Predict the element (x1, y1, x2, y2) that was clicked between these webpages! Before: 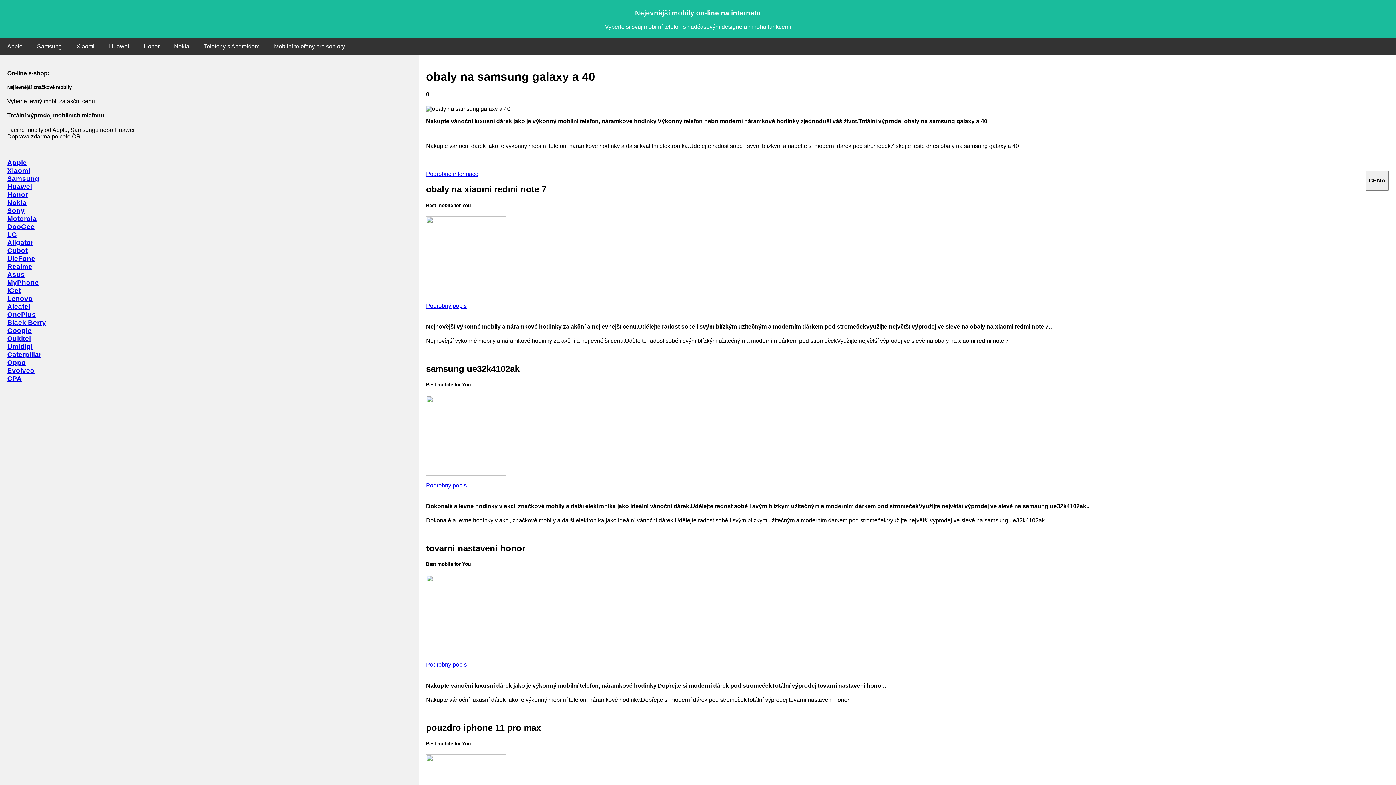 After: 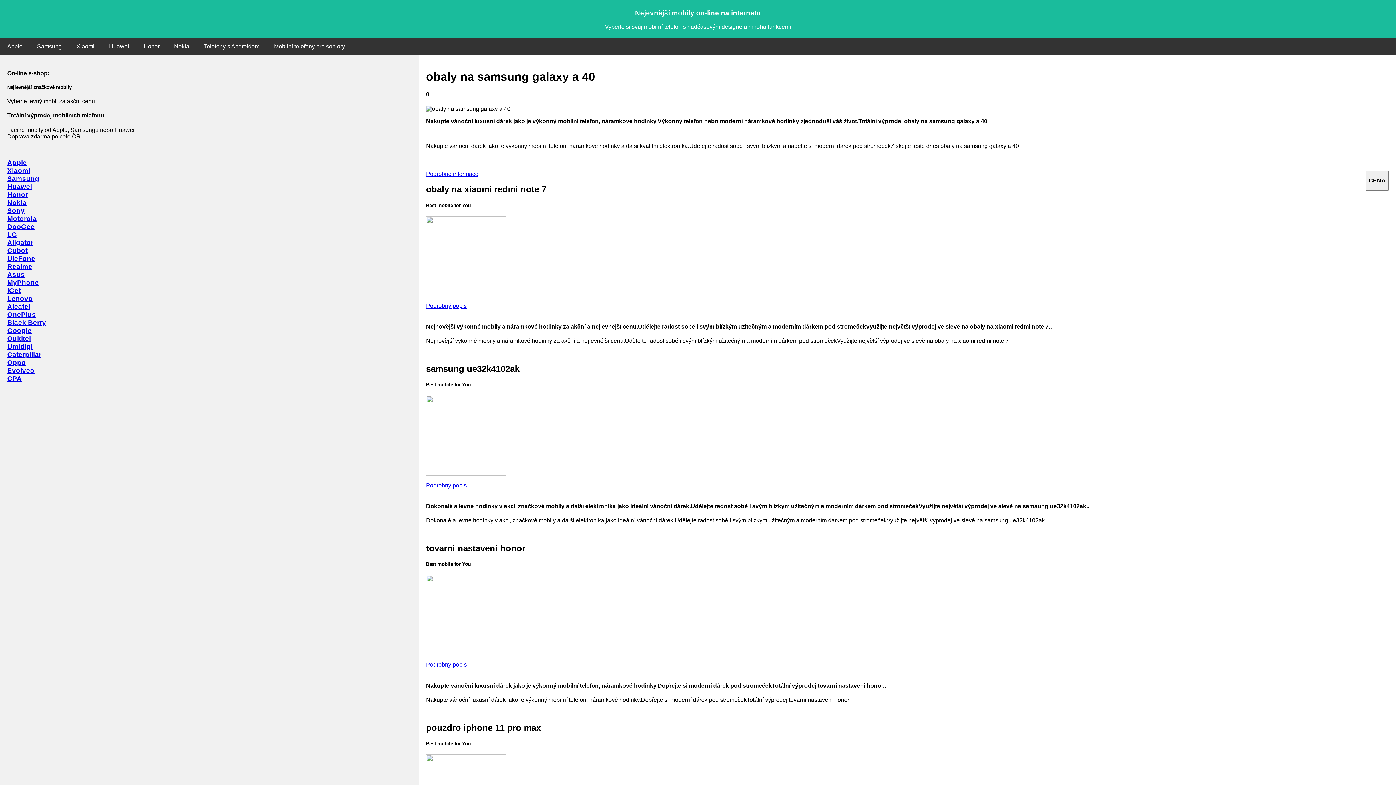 Action: label: OnePlus bbox: (7, 311, 36, 318)